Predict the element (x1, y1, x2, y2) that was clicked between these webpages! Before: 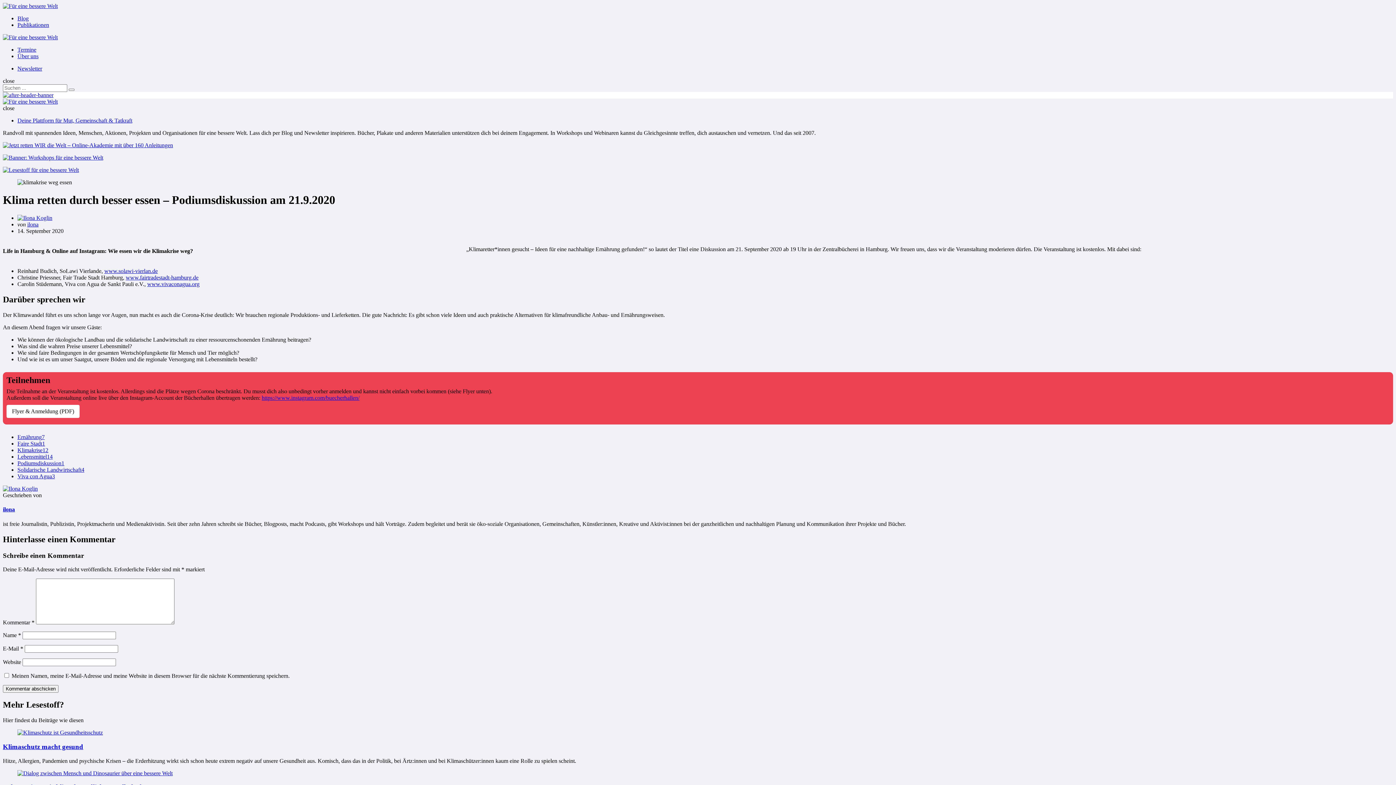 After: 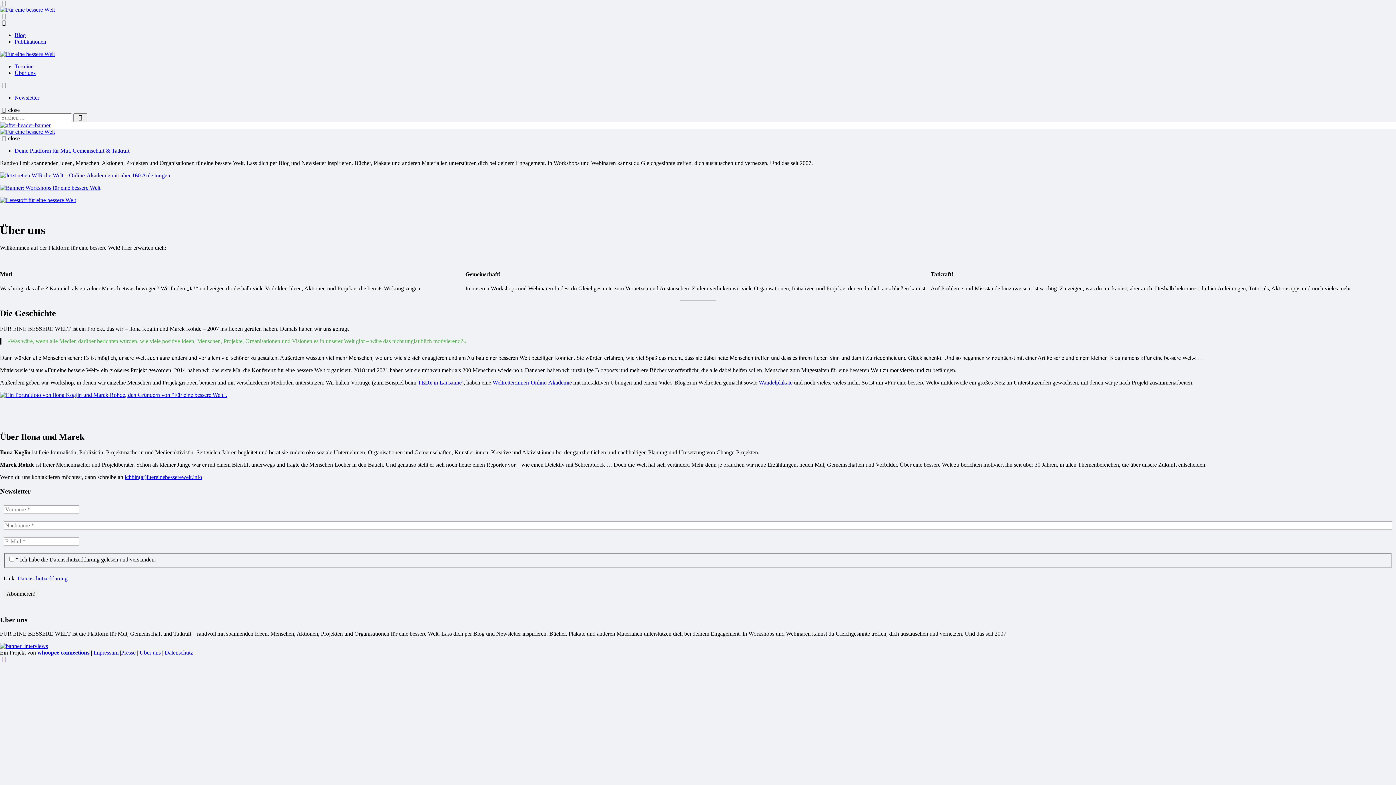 Action: label: Über uns bbox: (17, 53, 38, 59)